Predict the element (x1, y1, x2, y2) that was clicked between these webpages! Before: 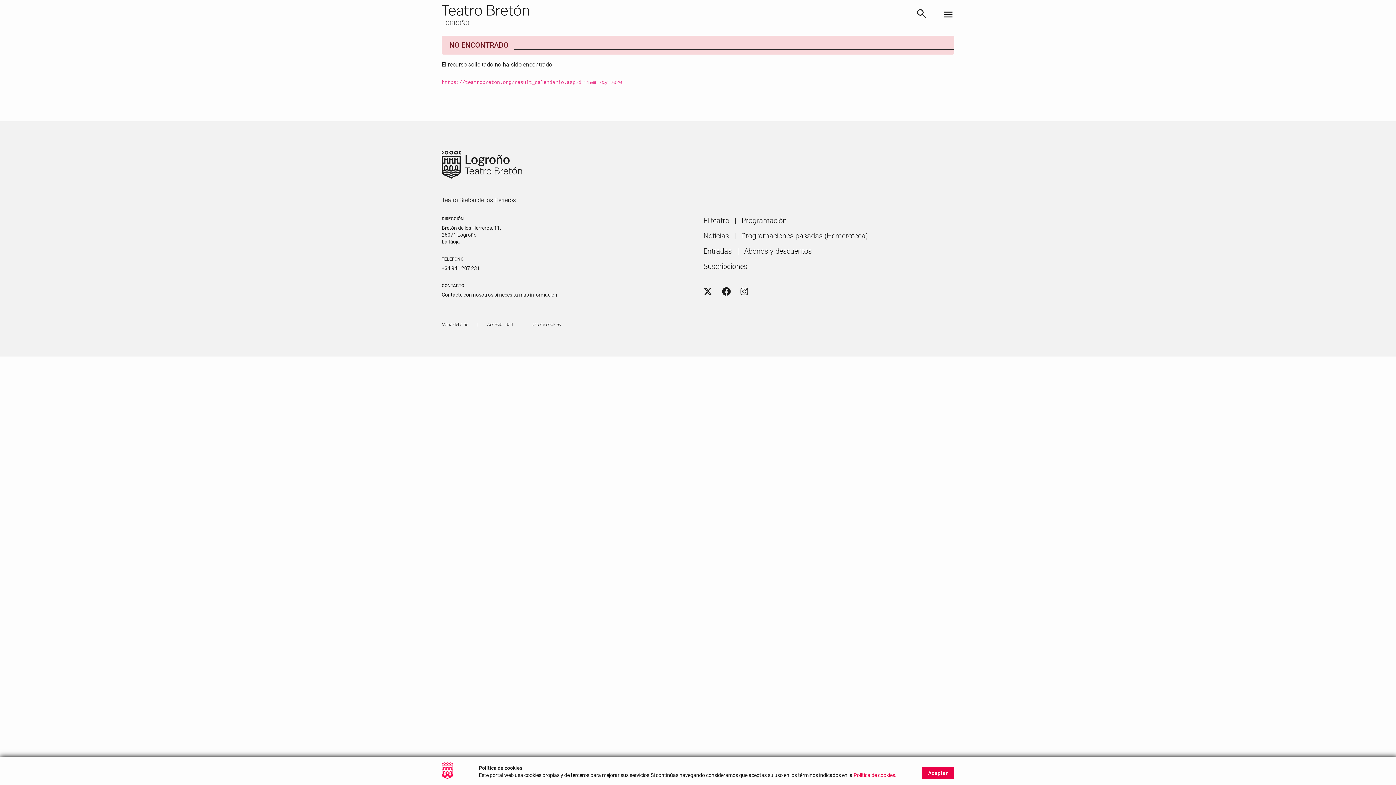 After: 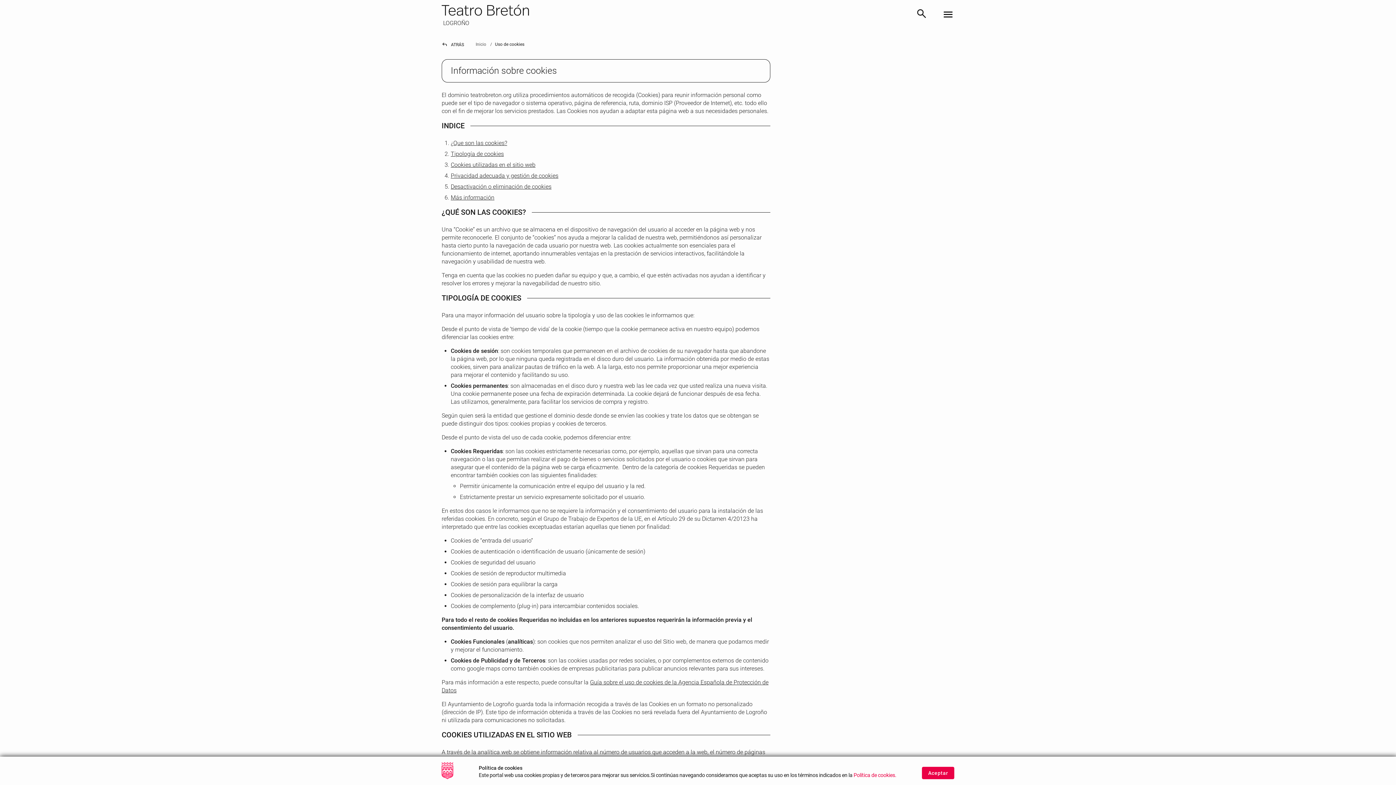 Action: bbox: (531, 321, 561, 327) label: Uso de cookies